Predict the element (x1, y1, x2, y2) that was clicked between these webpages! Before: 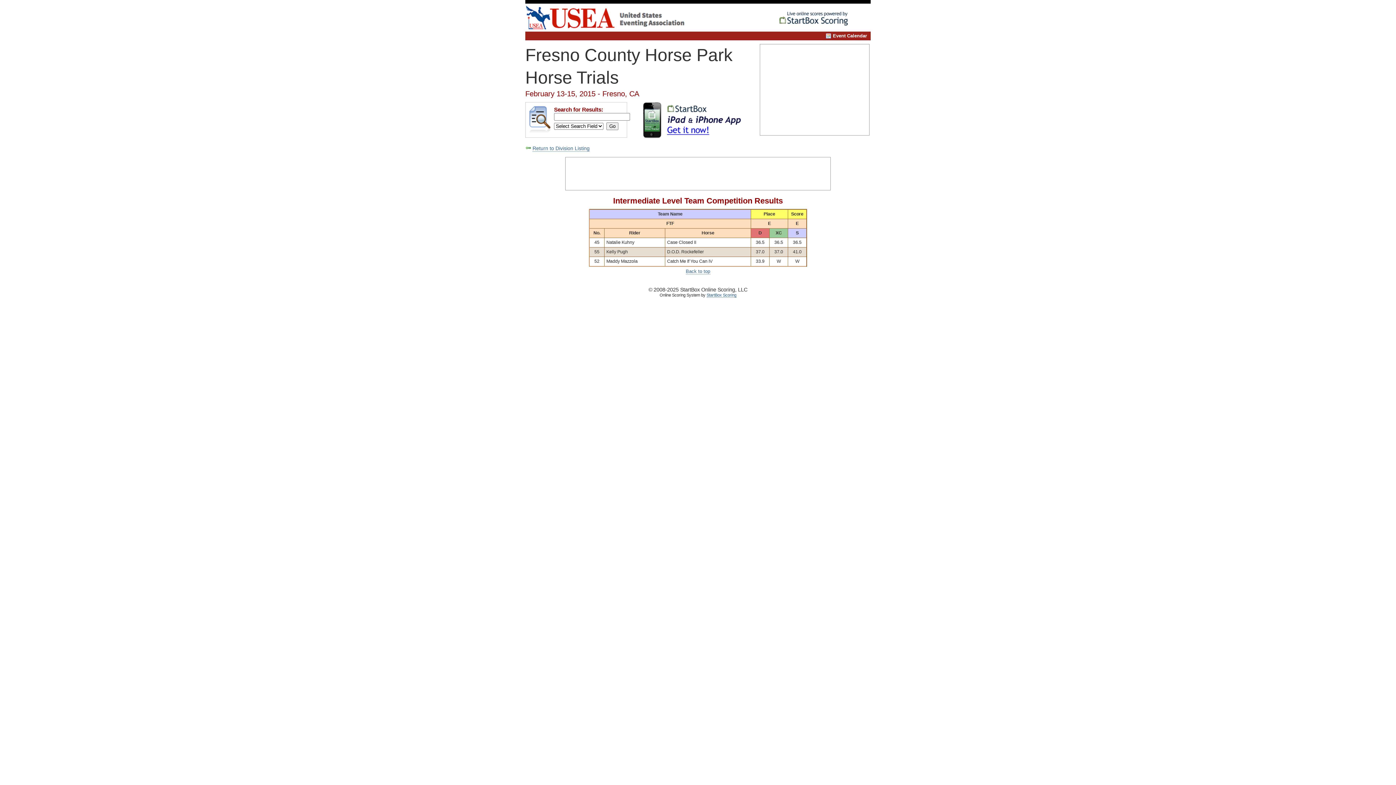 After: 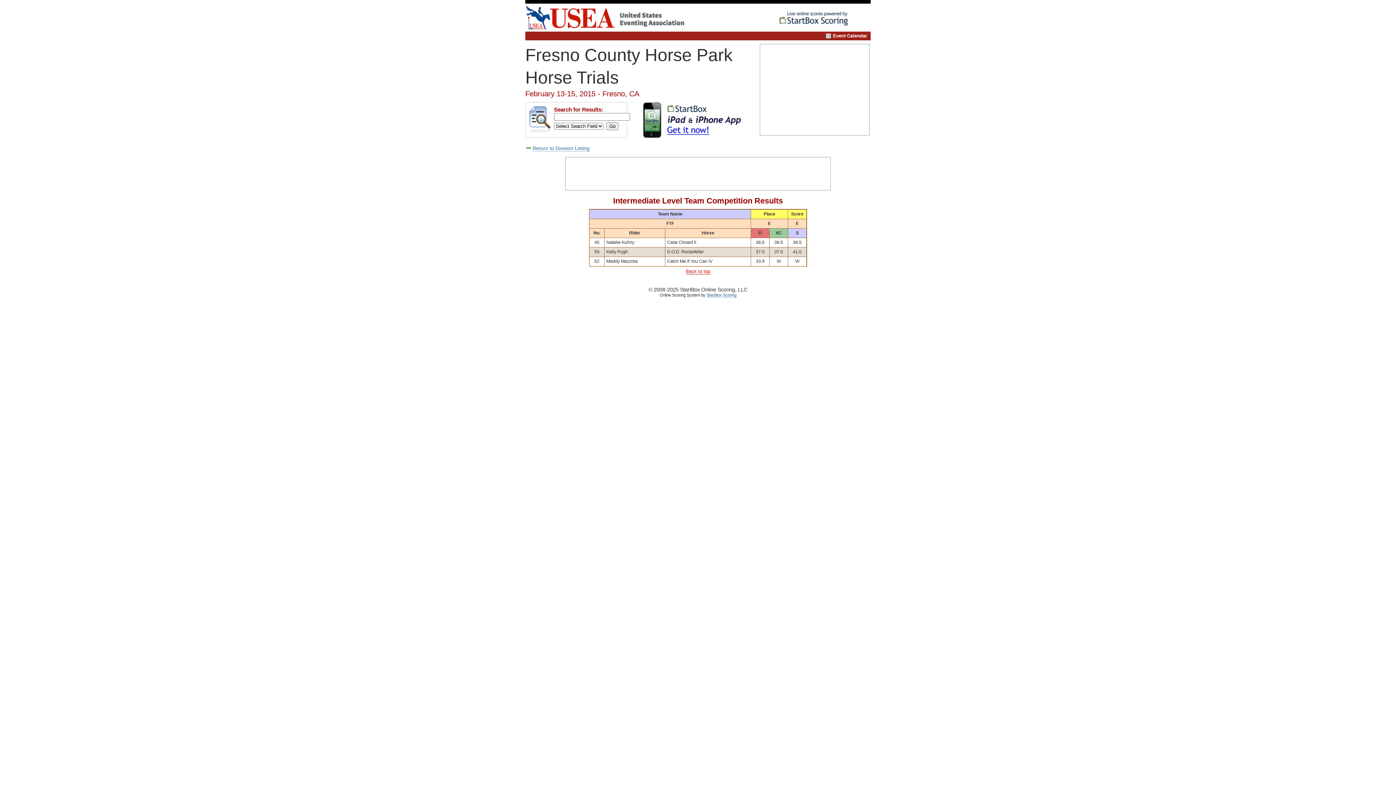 Action: label: Back to top bbox: (686, 268, 710, 274)